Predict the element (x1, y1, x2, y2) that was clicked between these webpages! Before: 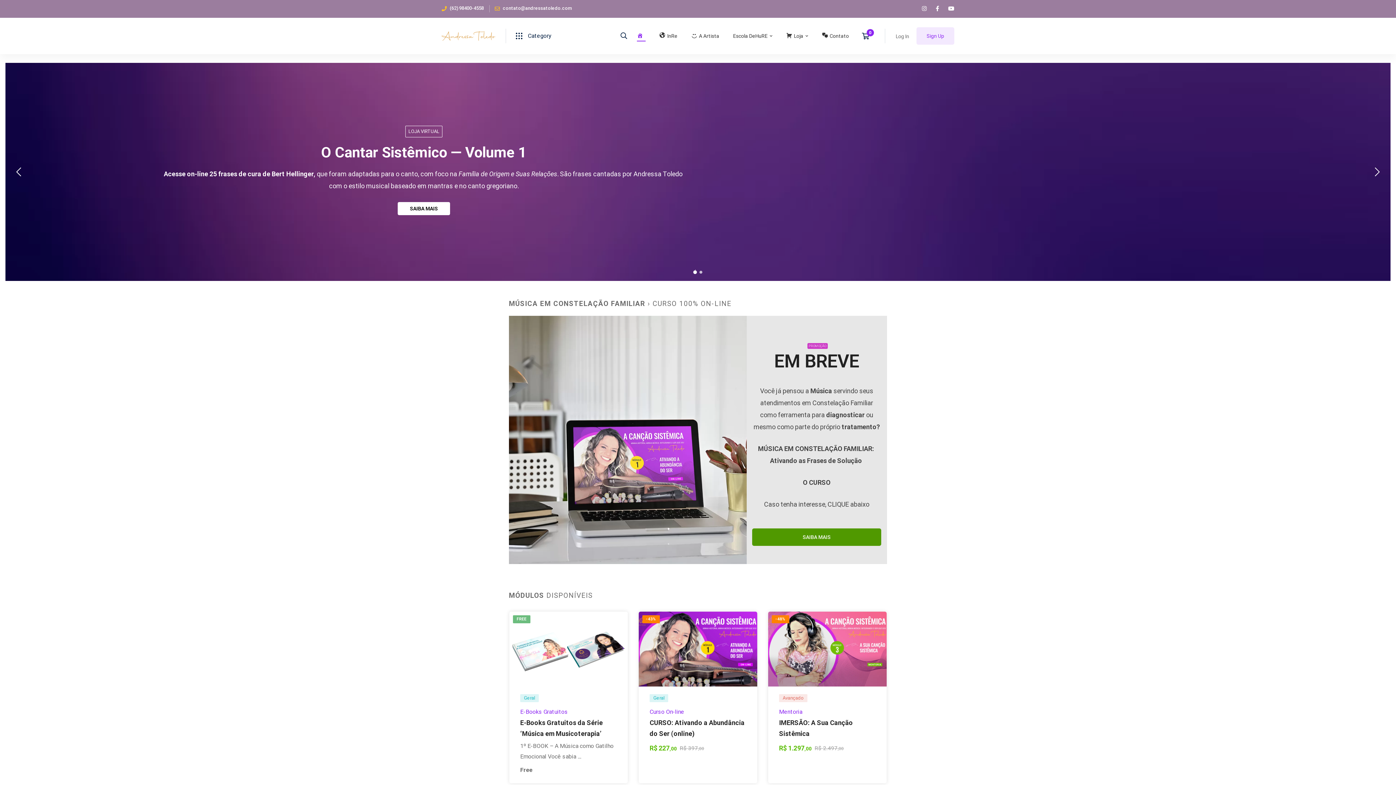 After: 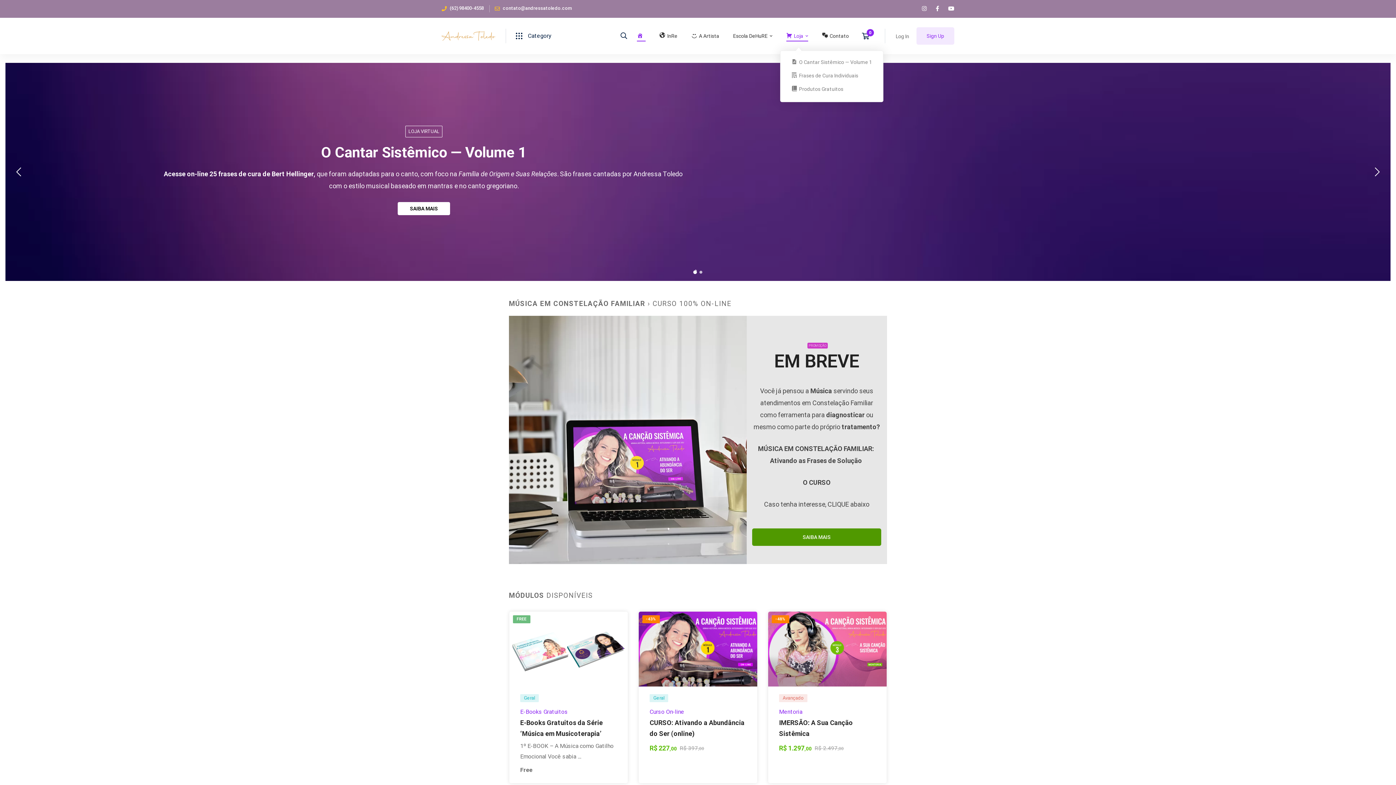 Action: label: Loja bbox: (780, 21, 814, 50)